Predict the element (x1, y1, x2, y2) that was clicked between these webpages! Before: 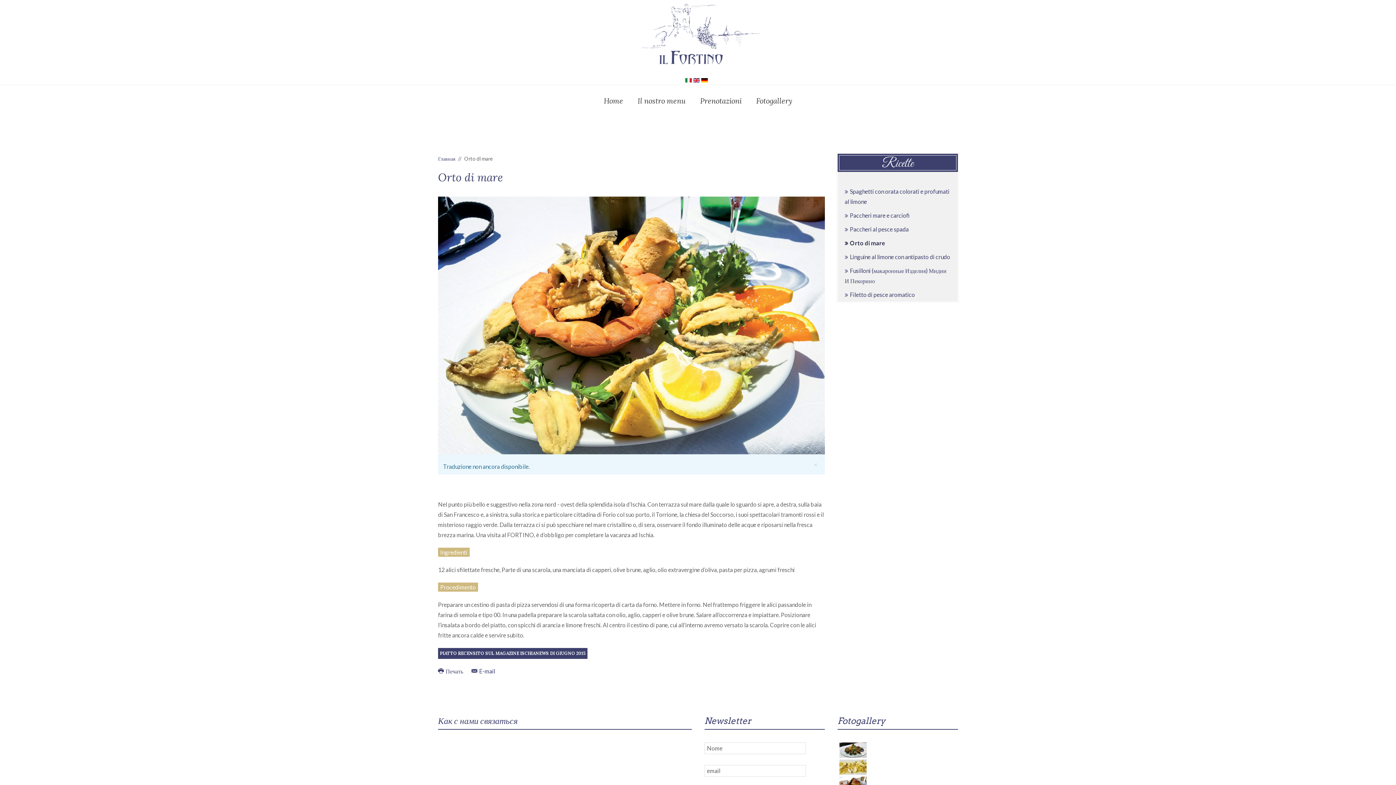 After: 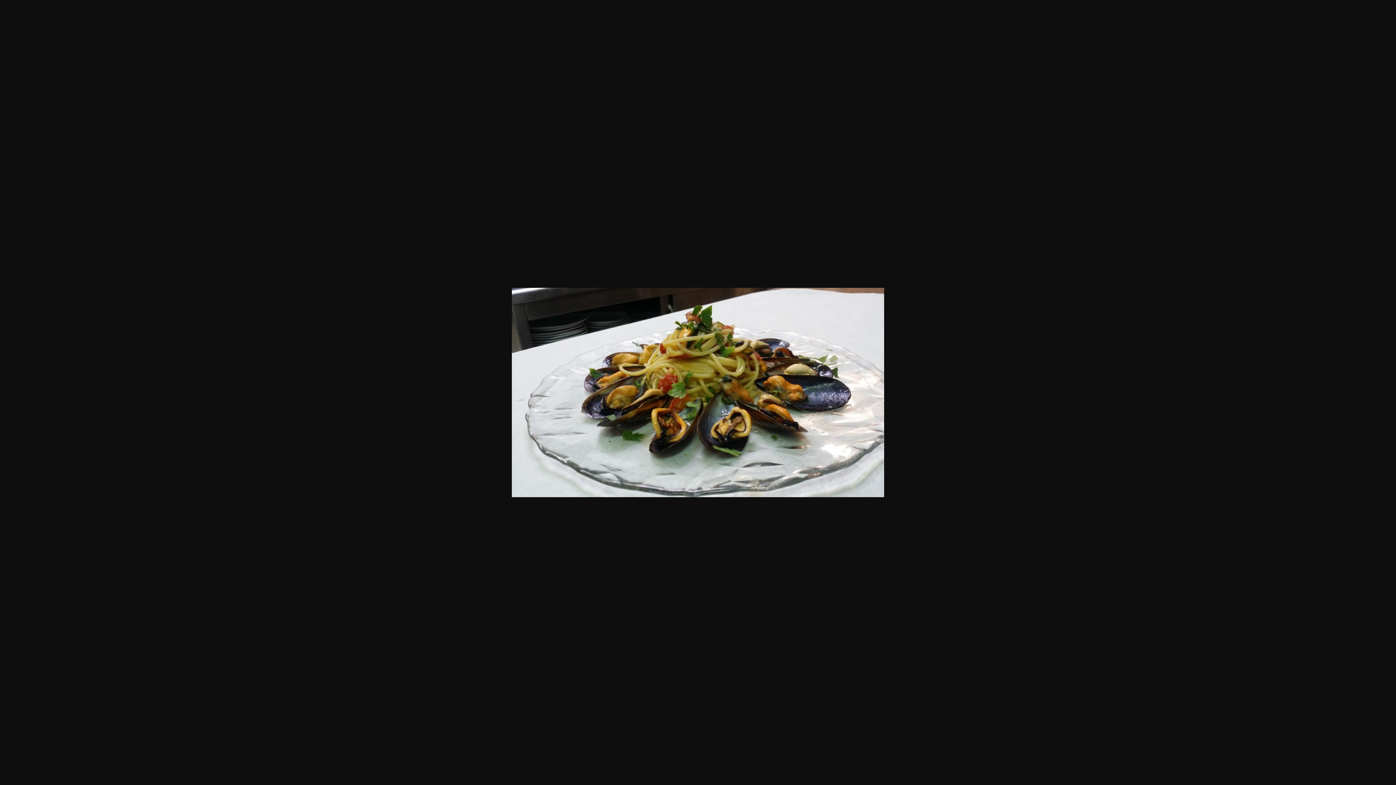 Action: bbox: (839, 746, 866, 753)